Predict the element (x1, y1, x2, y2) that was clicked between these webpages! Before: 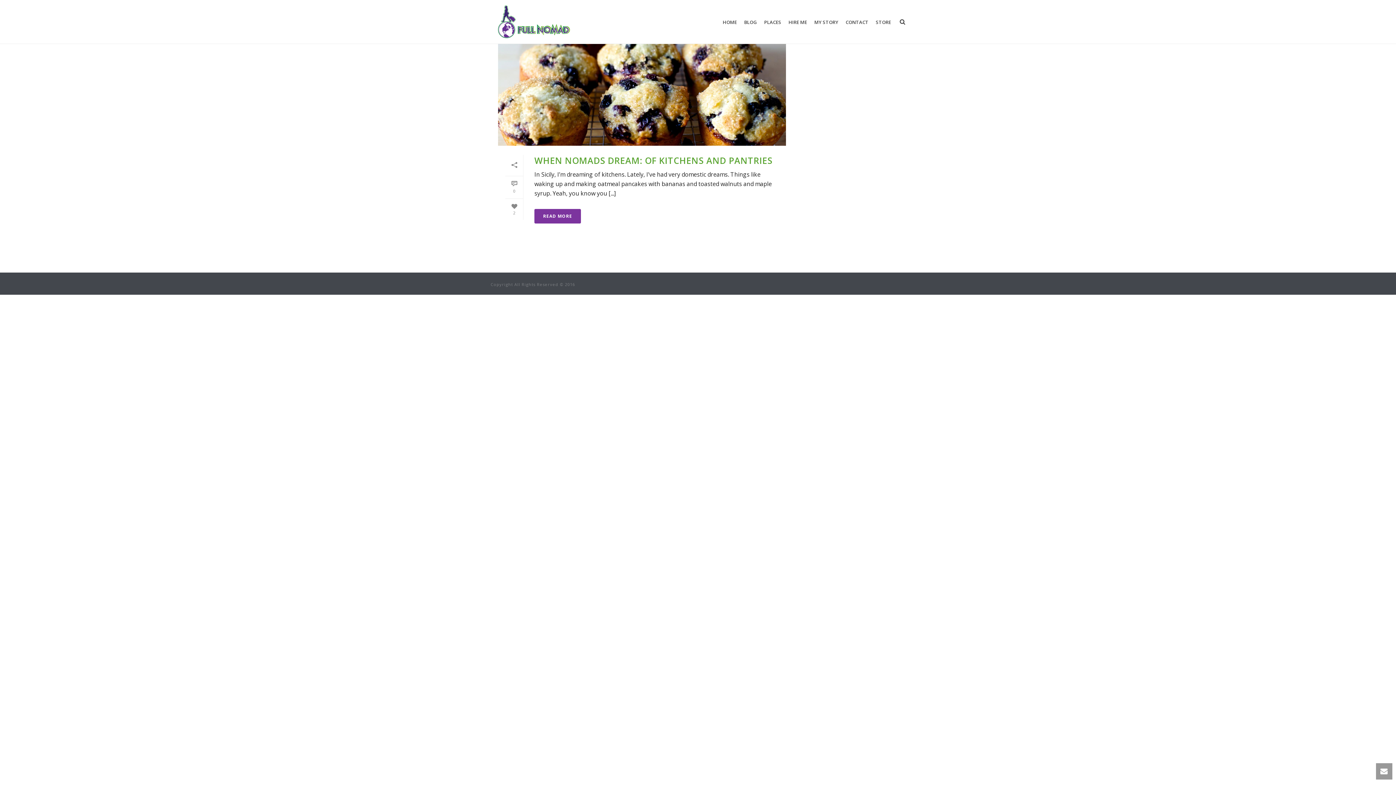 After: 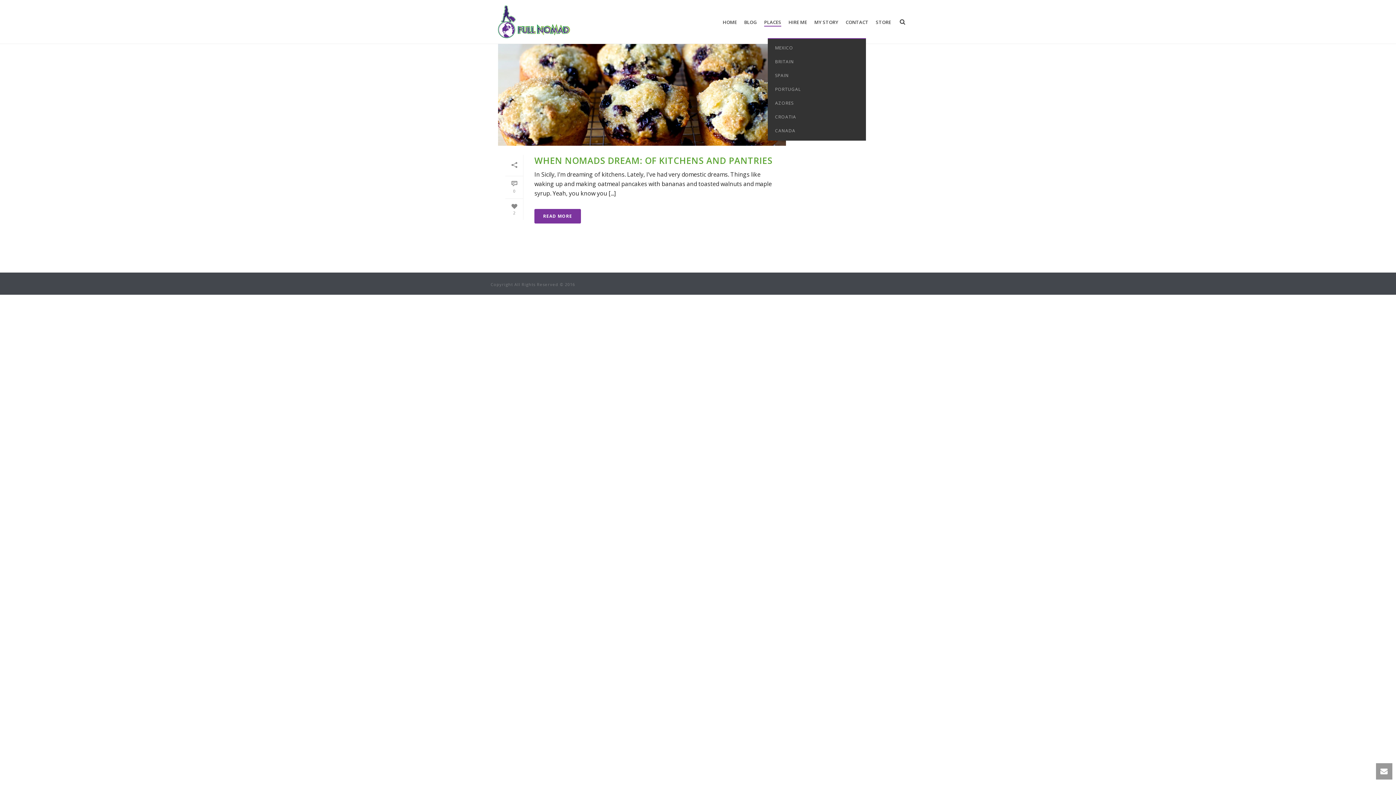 Action: bbox: (760, 17, 785, 26) label: PLACES